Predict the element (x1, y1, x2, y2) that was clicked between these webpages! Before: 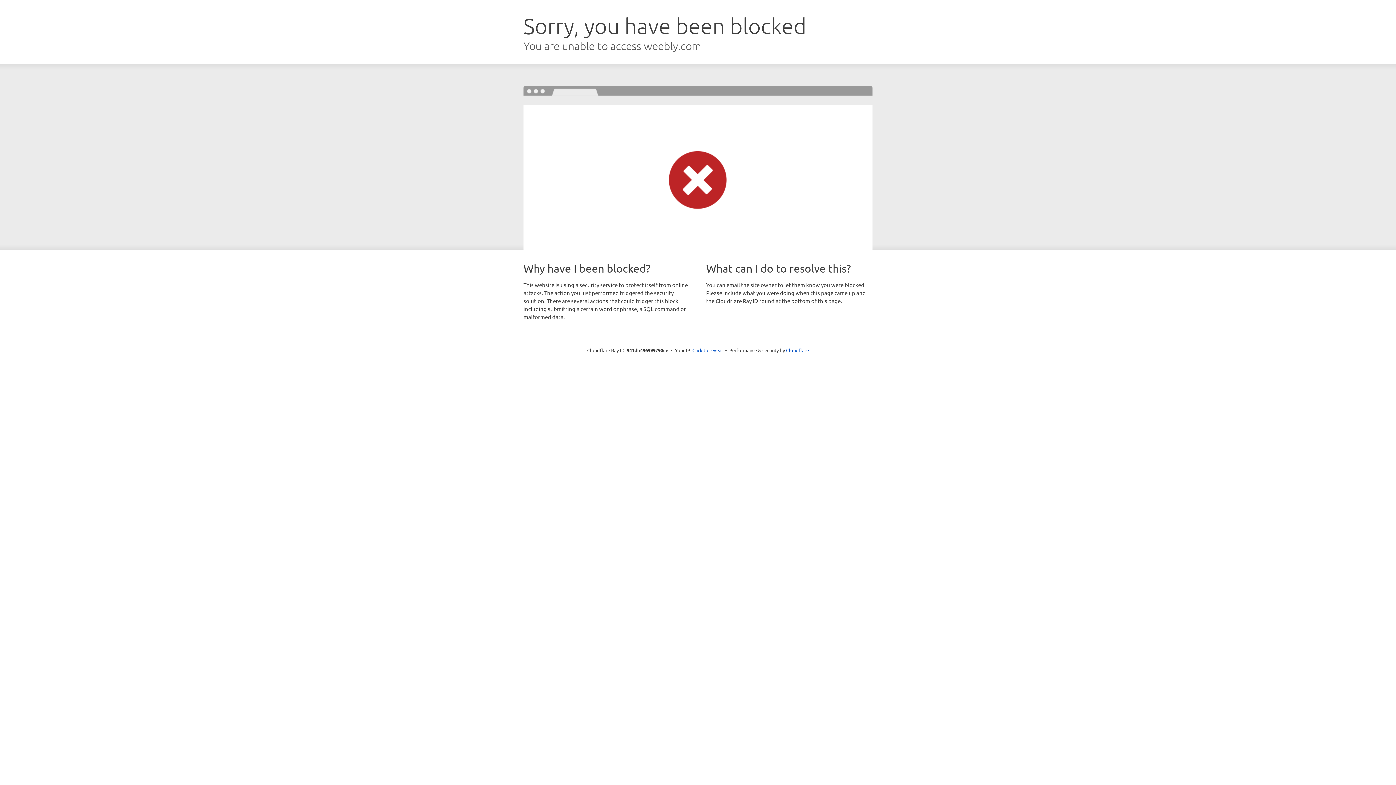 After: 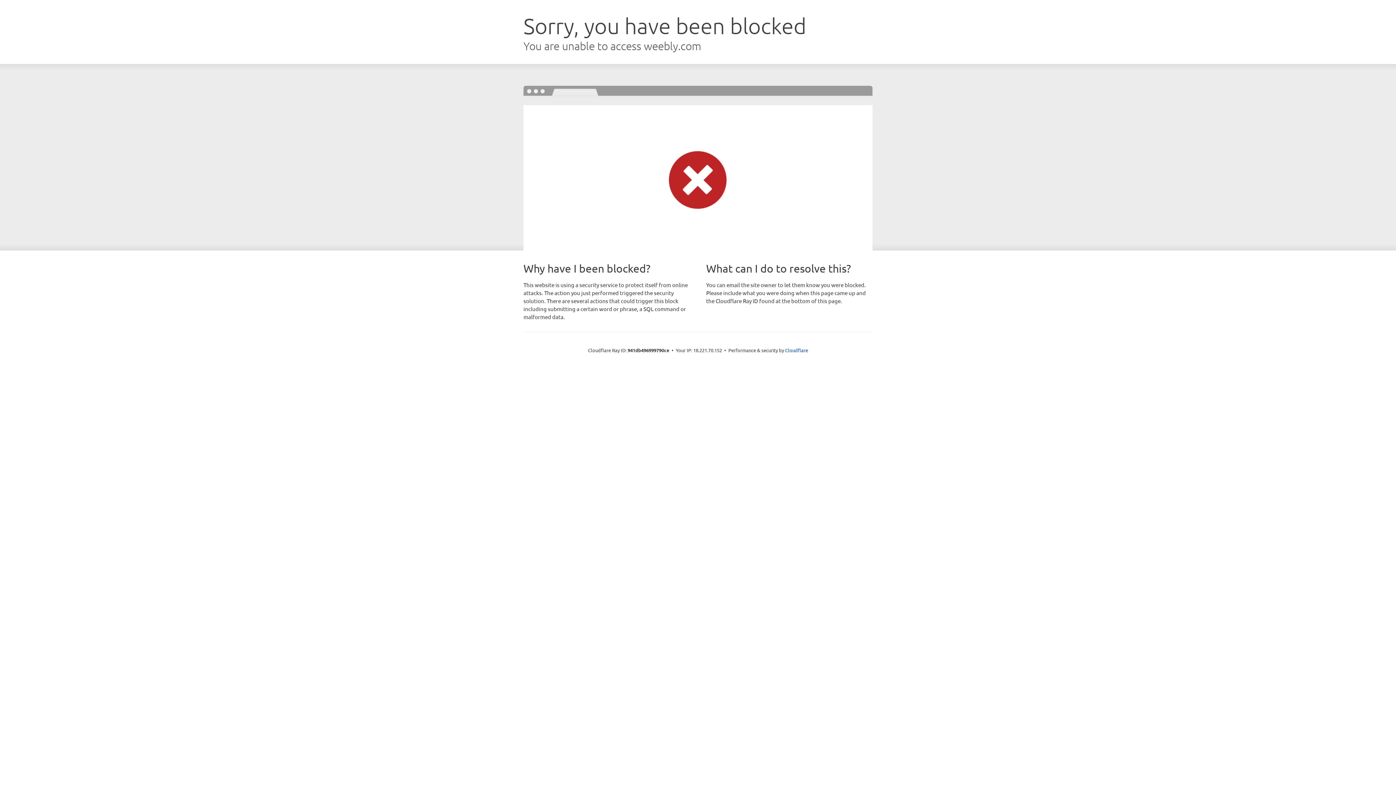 Action: bbox: (692, 346, 723, 353) label: Click to reveal